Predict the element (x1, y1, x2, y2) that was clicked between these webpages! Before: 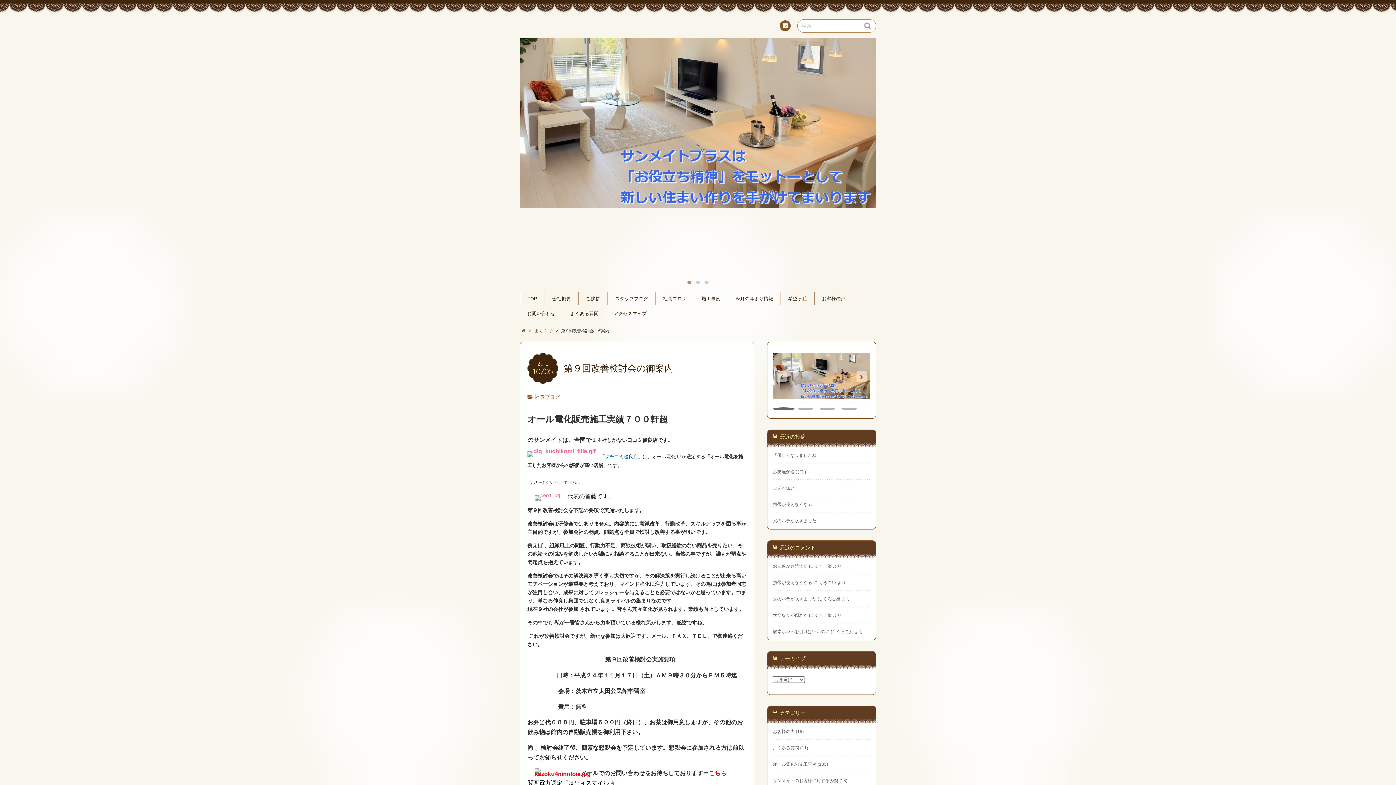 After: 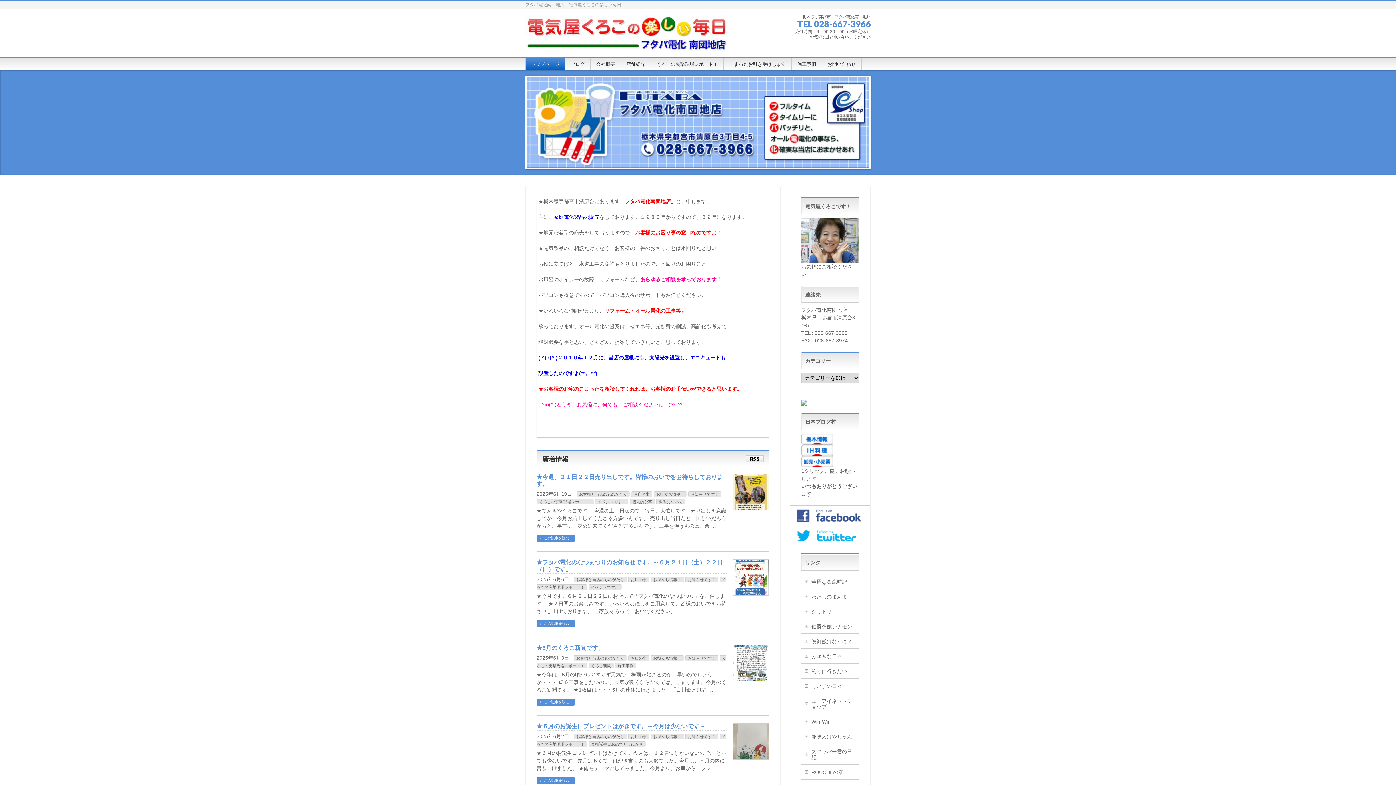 Action: label: くろこ姫 bbox: (836, 629, 853, 634)